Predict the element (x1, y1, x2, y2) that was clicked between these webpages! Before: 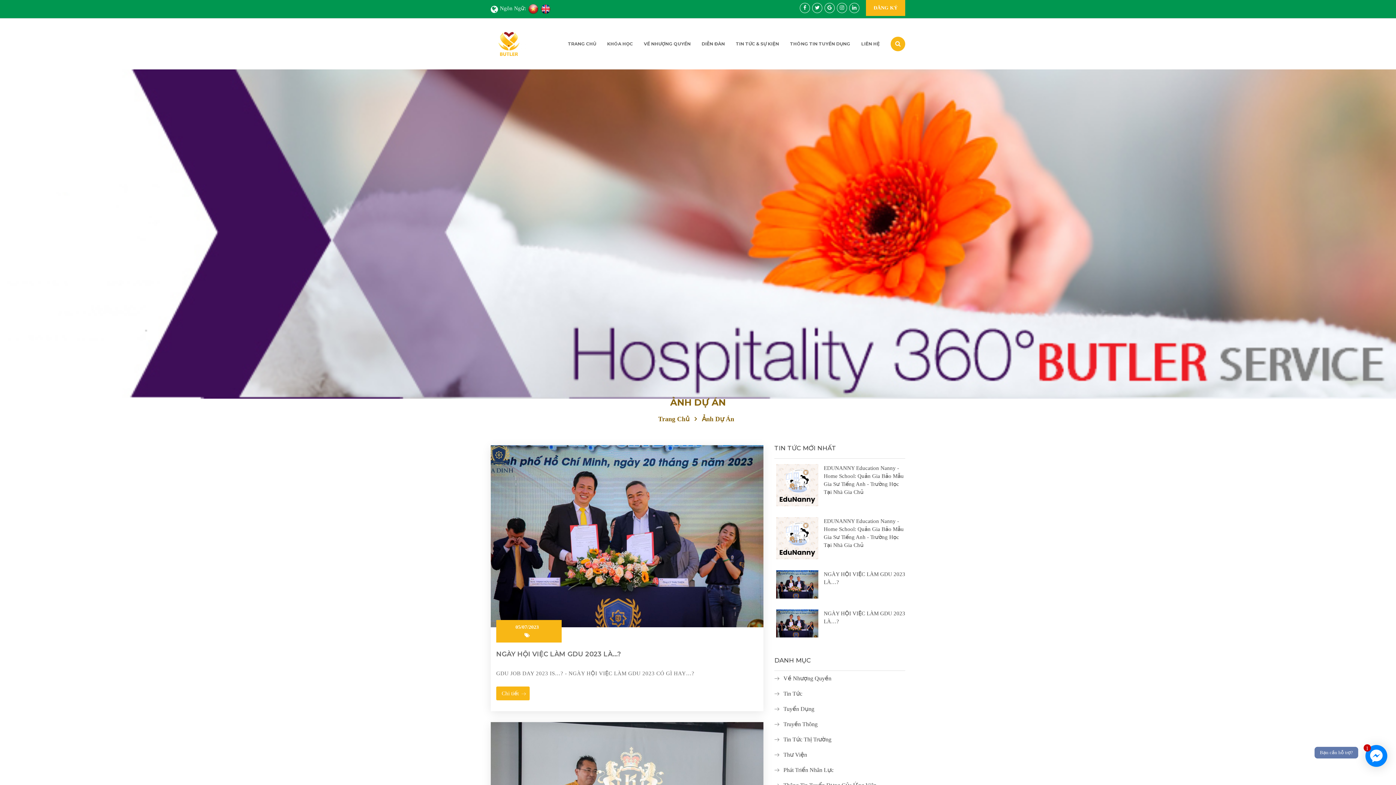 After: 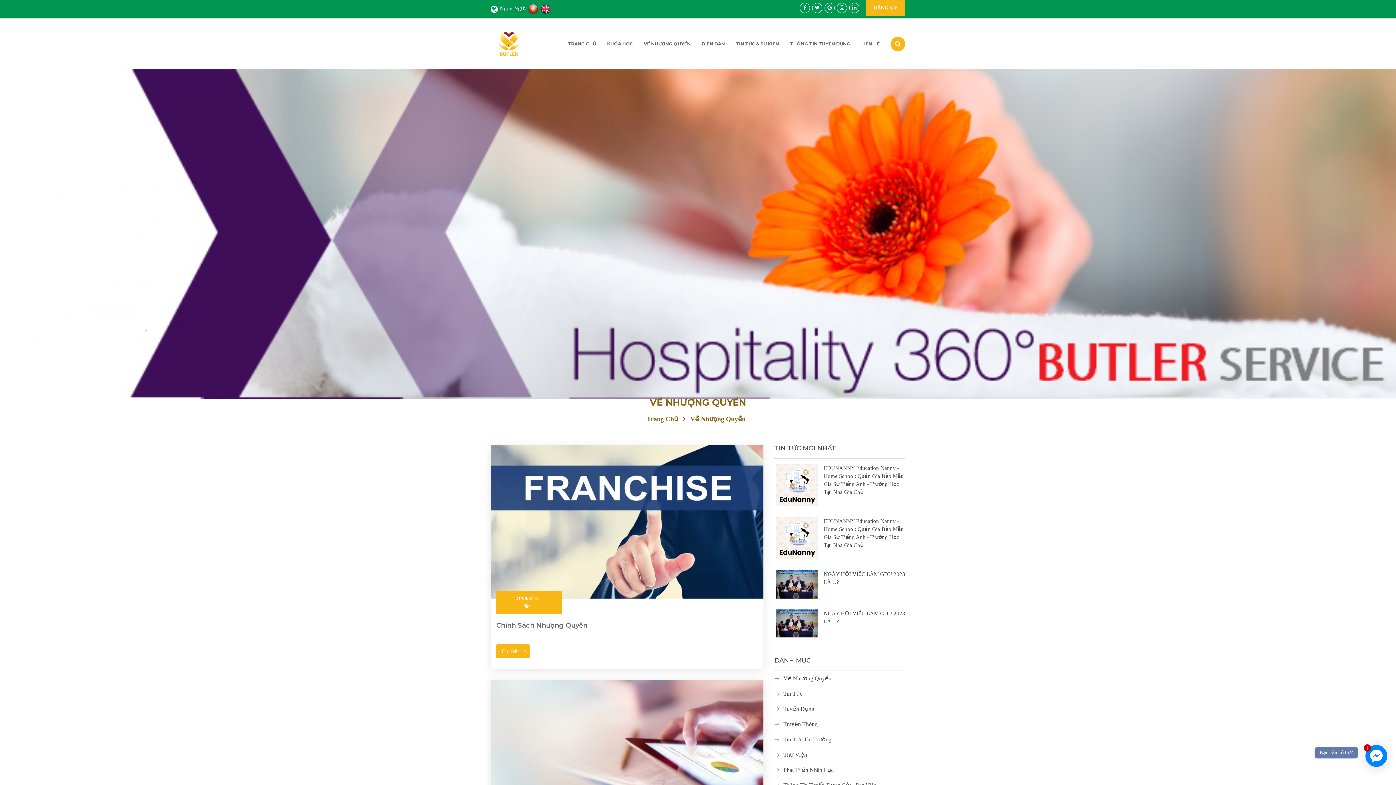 Action: label: Về Nhượng Quyền bbox: (774, 671, 905, 686)